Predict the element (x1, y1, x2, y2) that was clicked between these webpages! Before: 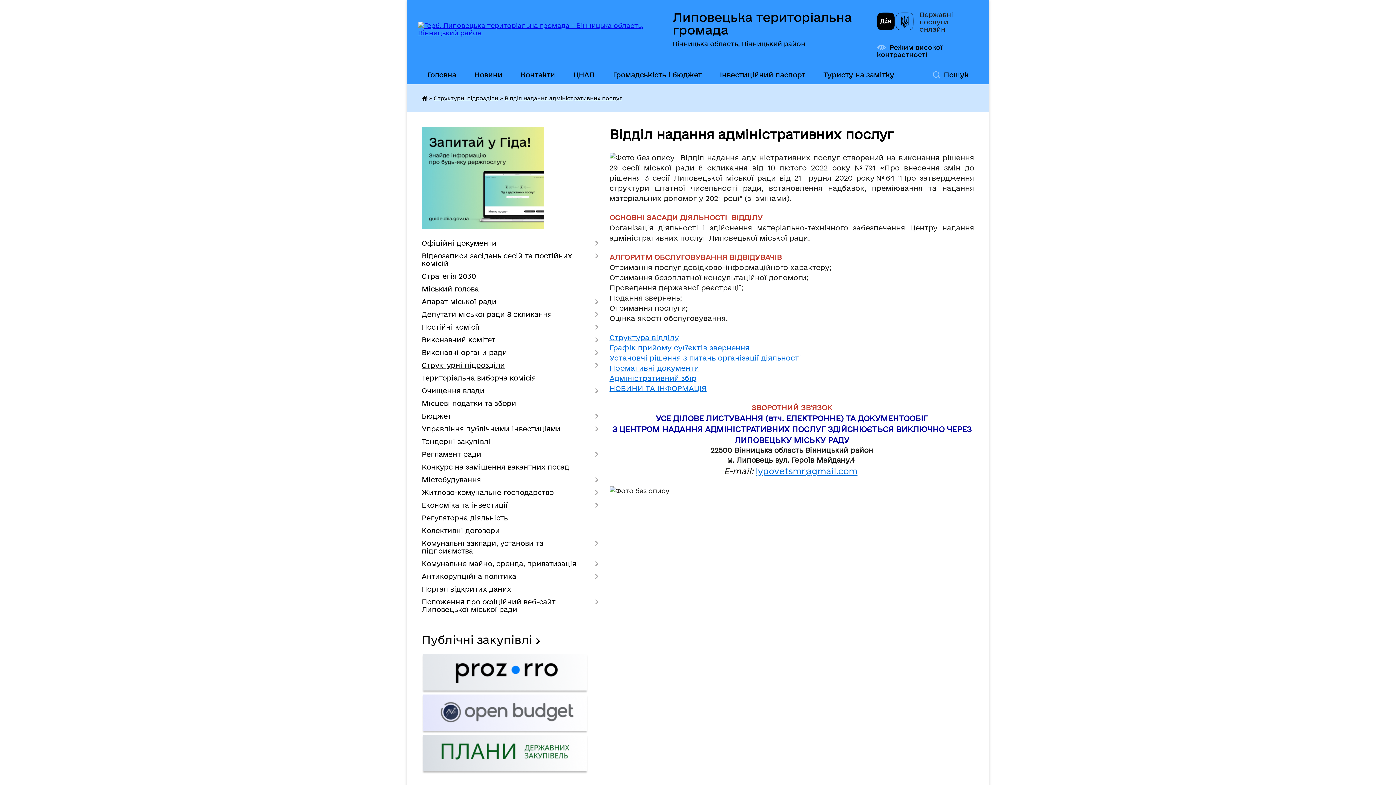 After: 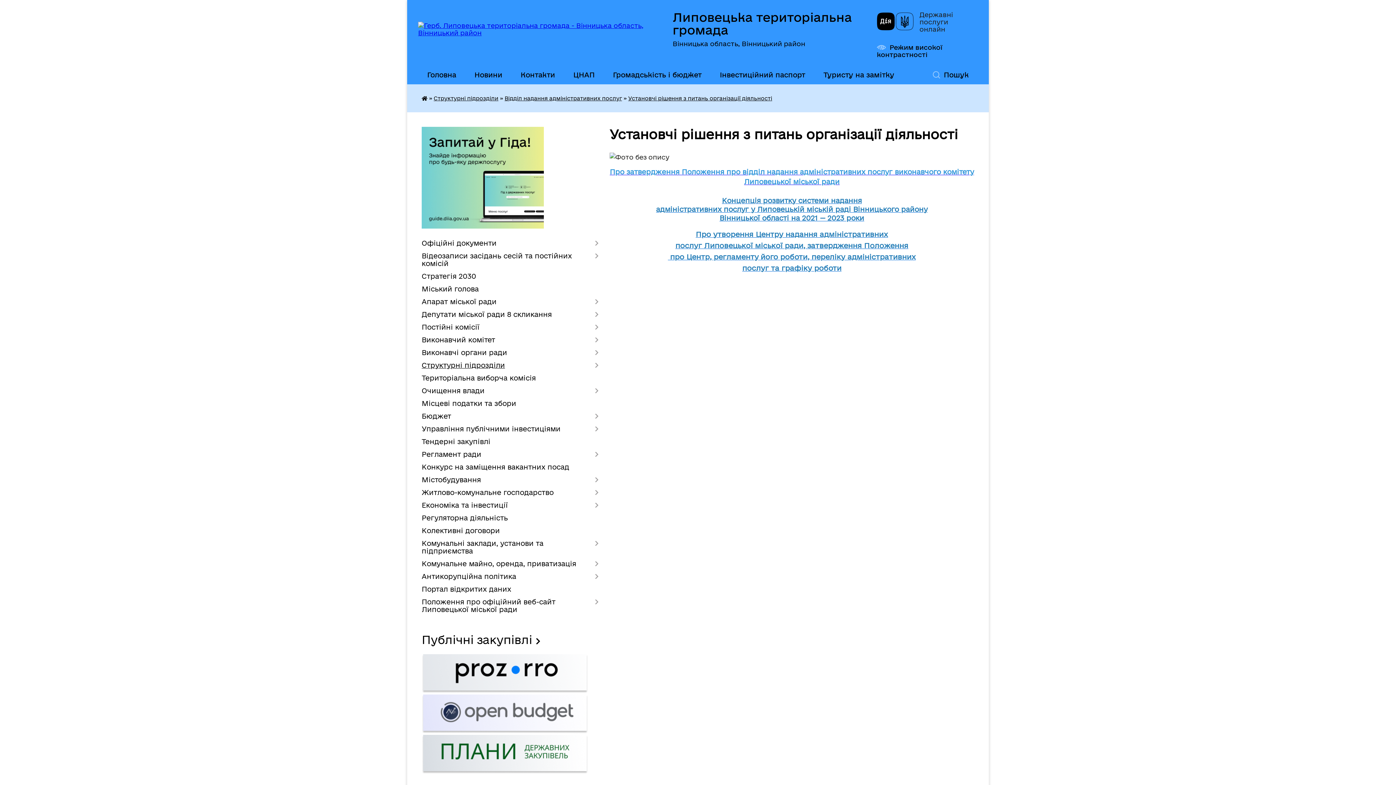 Action: label: Установчі рішення з питань організації діяльності bbox: (609, 354, 801, 361)